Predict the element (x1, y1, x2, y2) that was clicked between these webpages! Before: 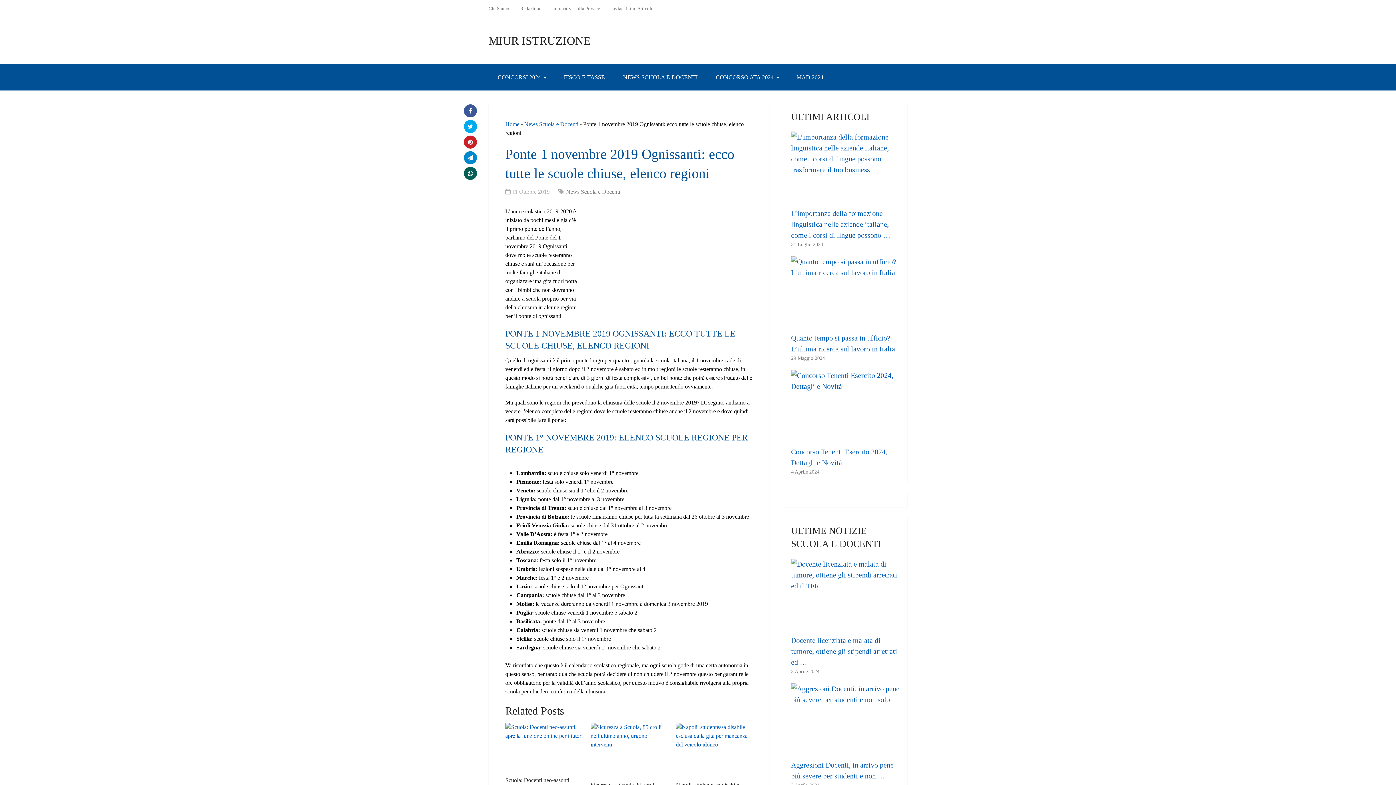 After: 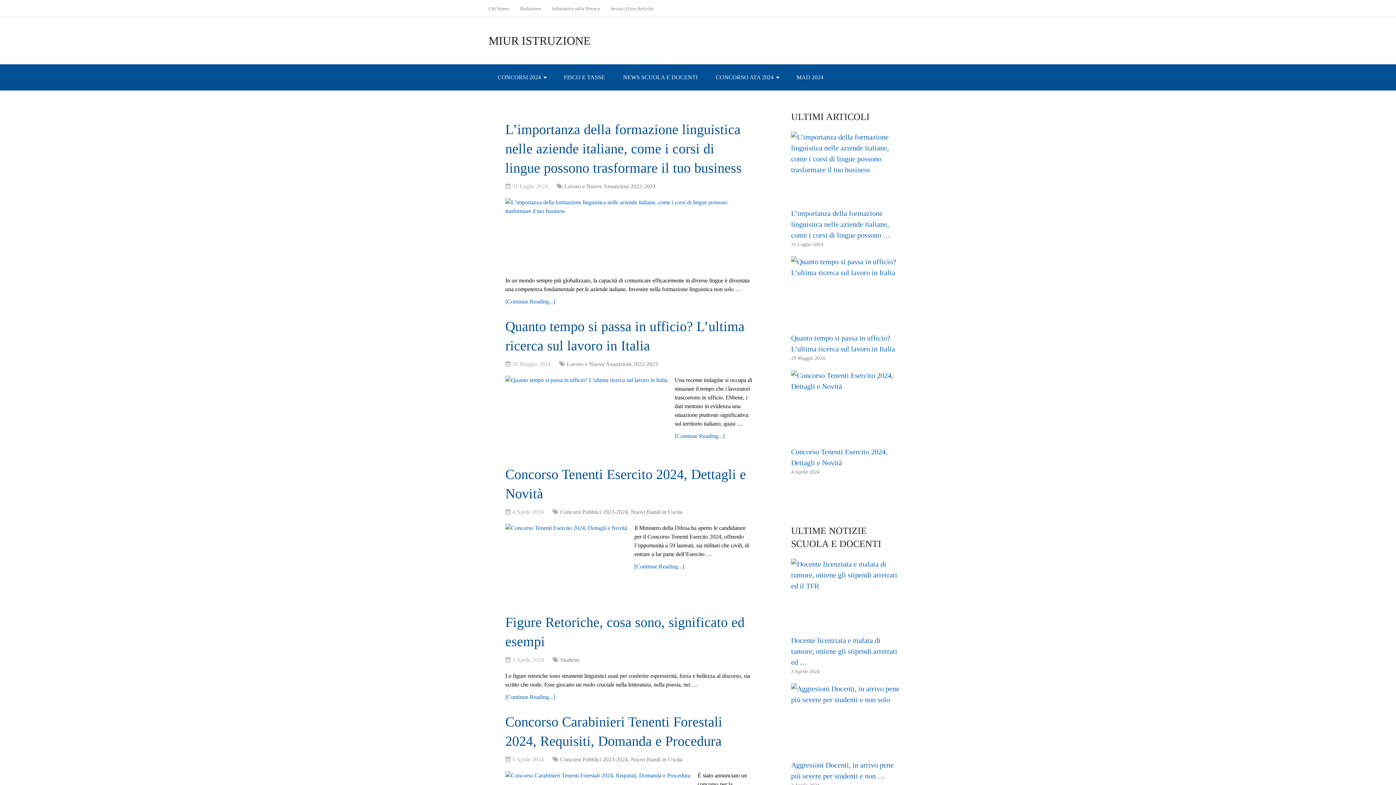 Action: bbox: (505, 121, 519, 127) label: Home